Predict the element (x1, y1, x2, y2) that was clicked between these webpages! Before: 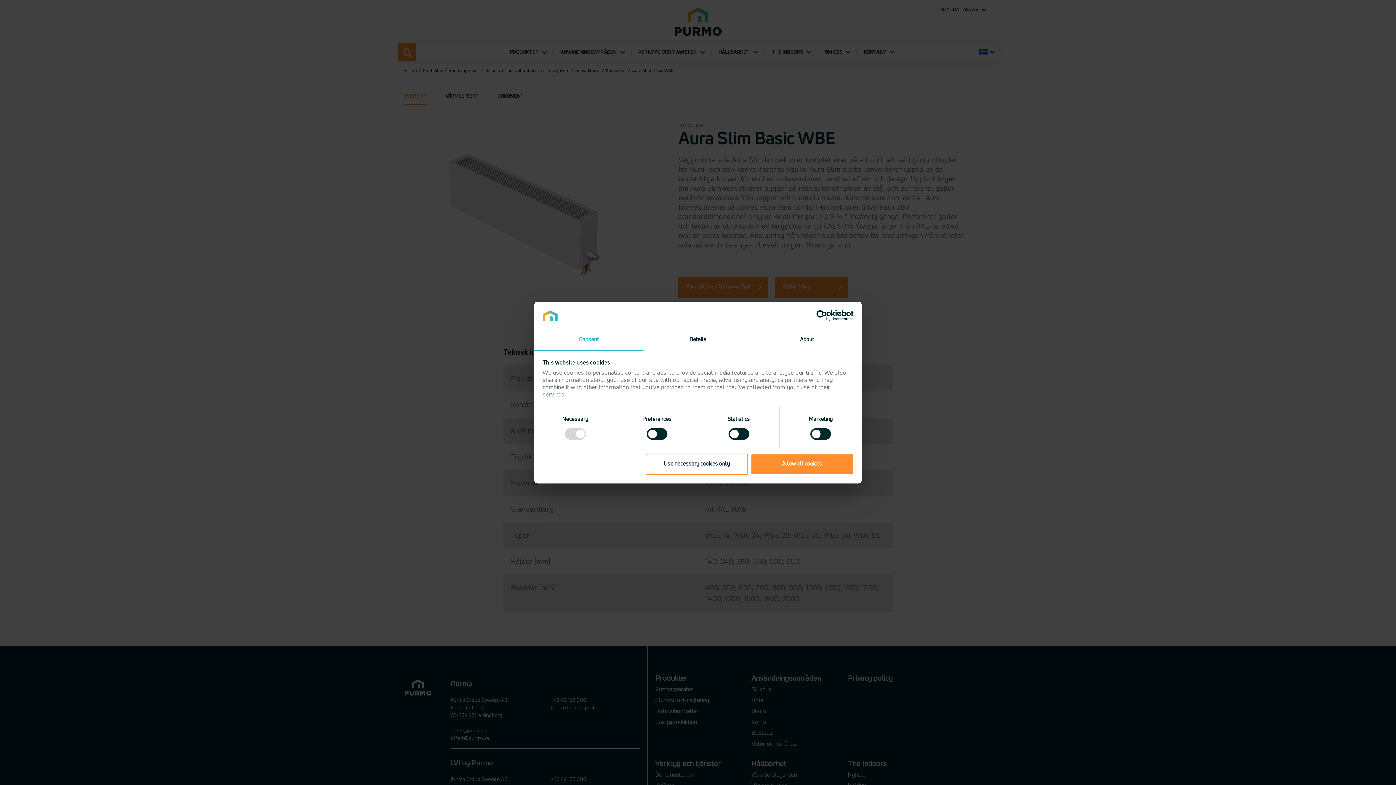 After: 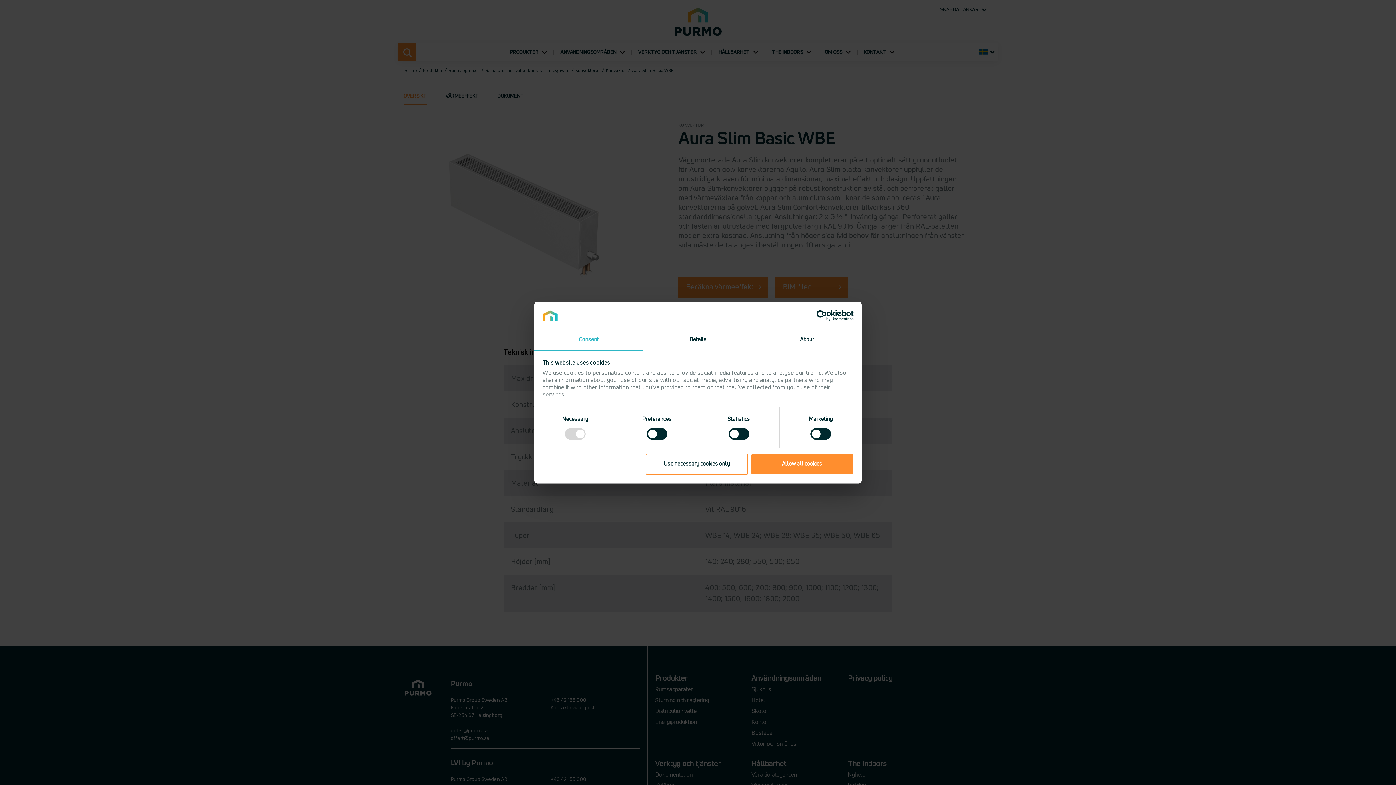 Action: label: Consent bbox: (534, 330, 643, 350)